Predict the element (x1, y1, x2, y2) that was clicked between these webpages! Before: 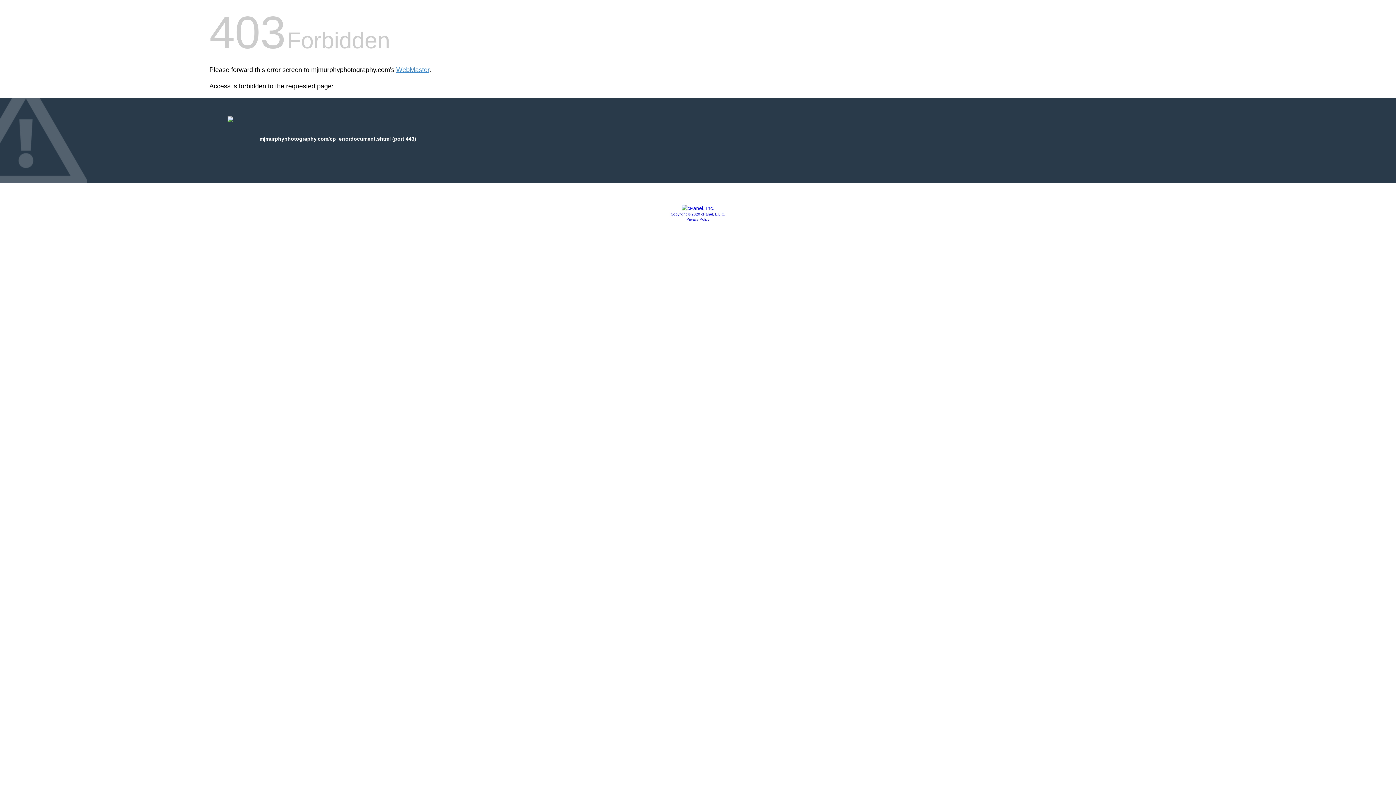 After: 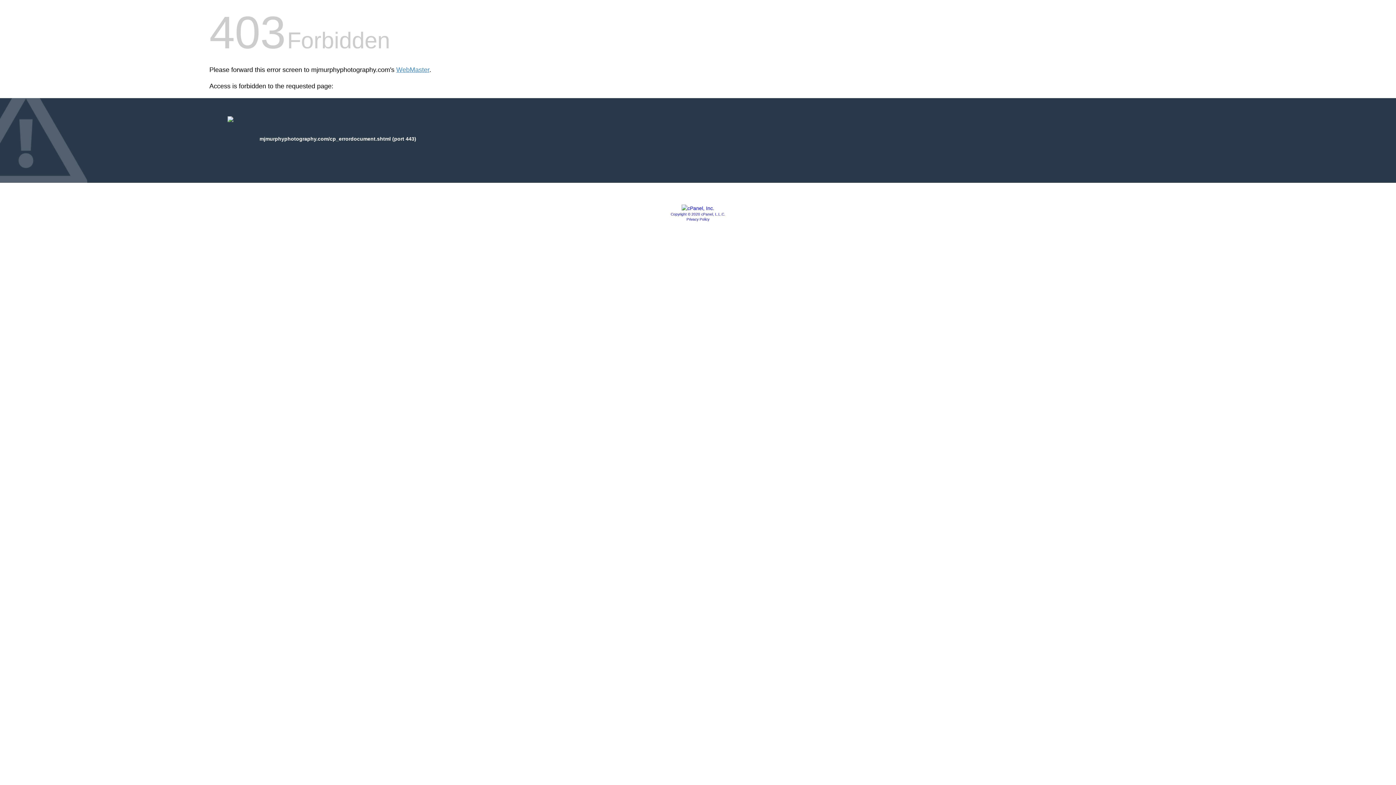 Action: label: Copyright © 2020 cPanel, L.L.C. bbox: (670, 212, 725, 216)